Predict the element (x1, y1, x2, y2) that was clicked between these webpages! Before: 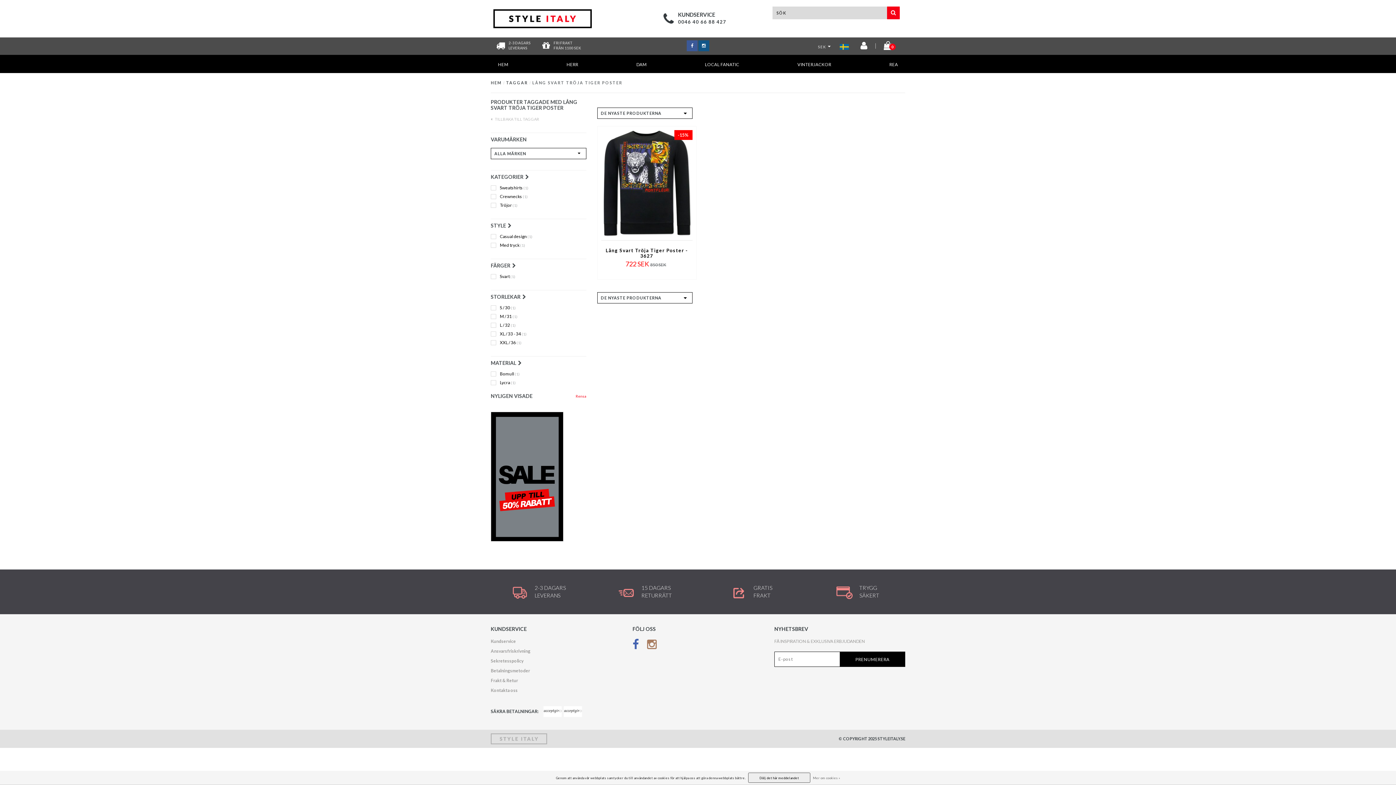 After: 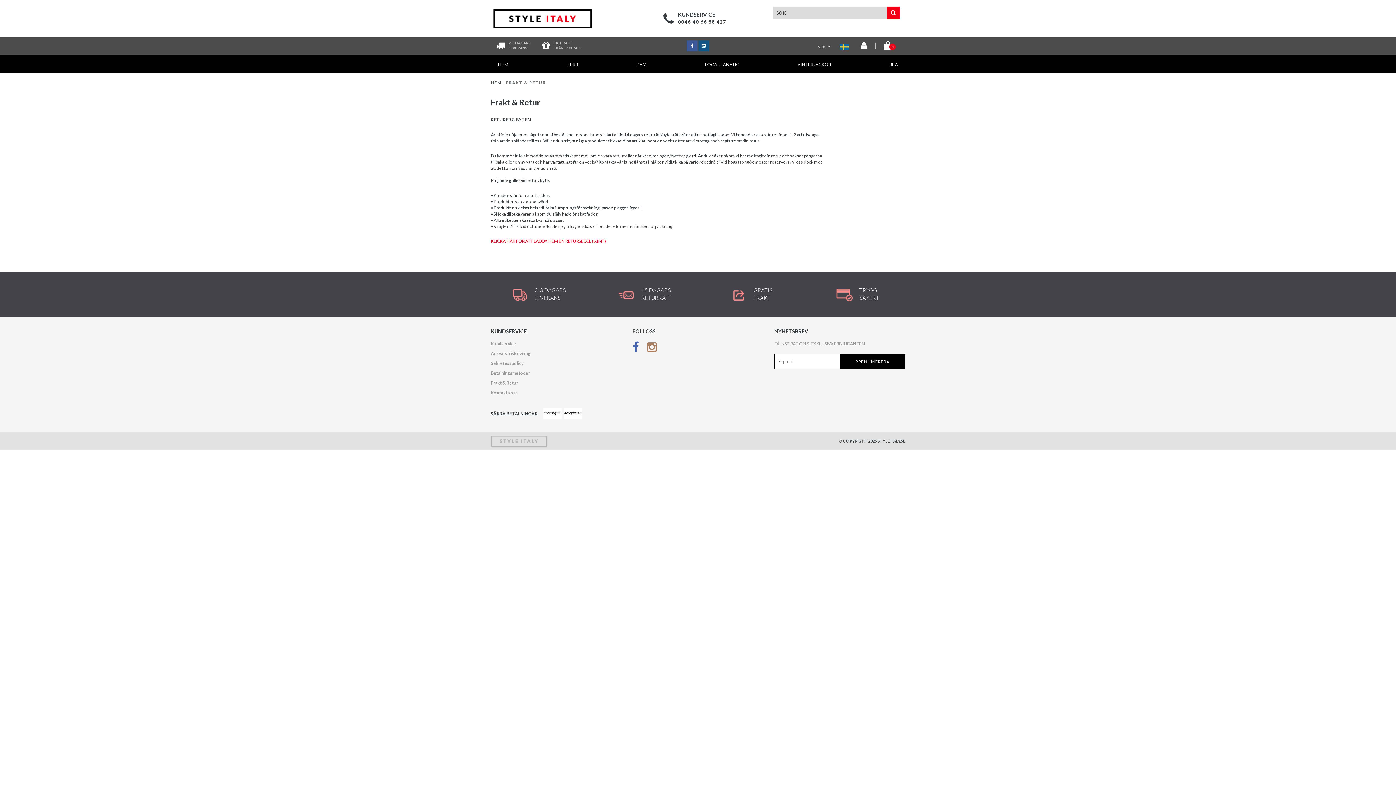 Action: label: Frakt & Retur bbox: (490, 677, 621, 687)